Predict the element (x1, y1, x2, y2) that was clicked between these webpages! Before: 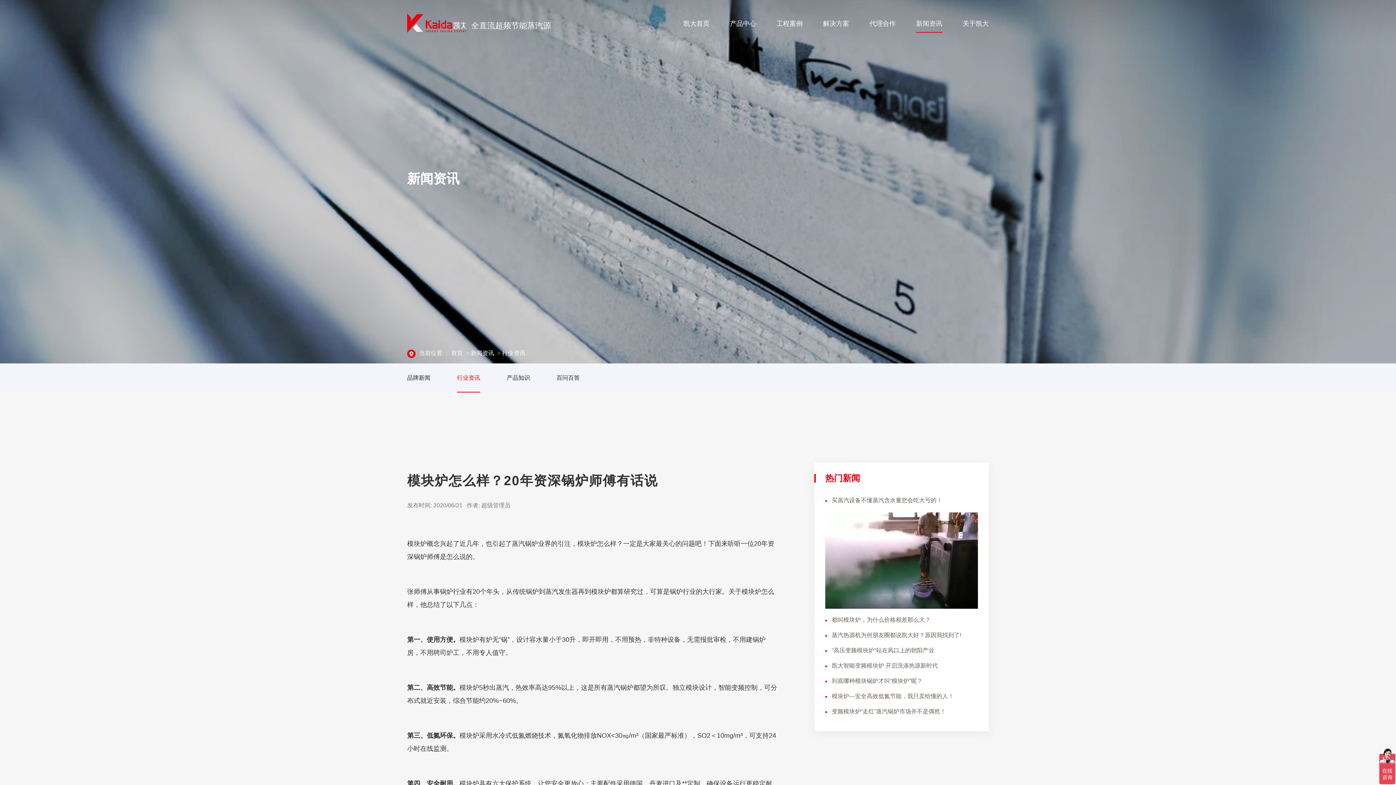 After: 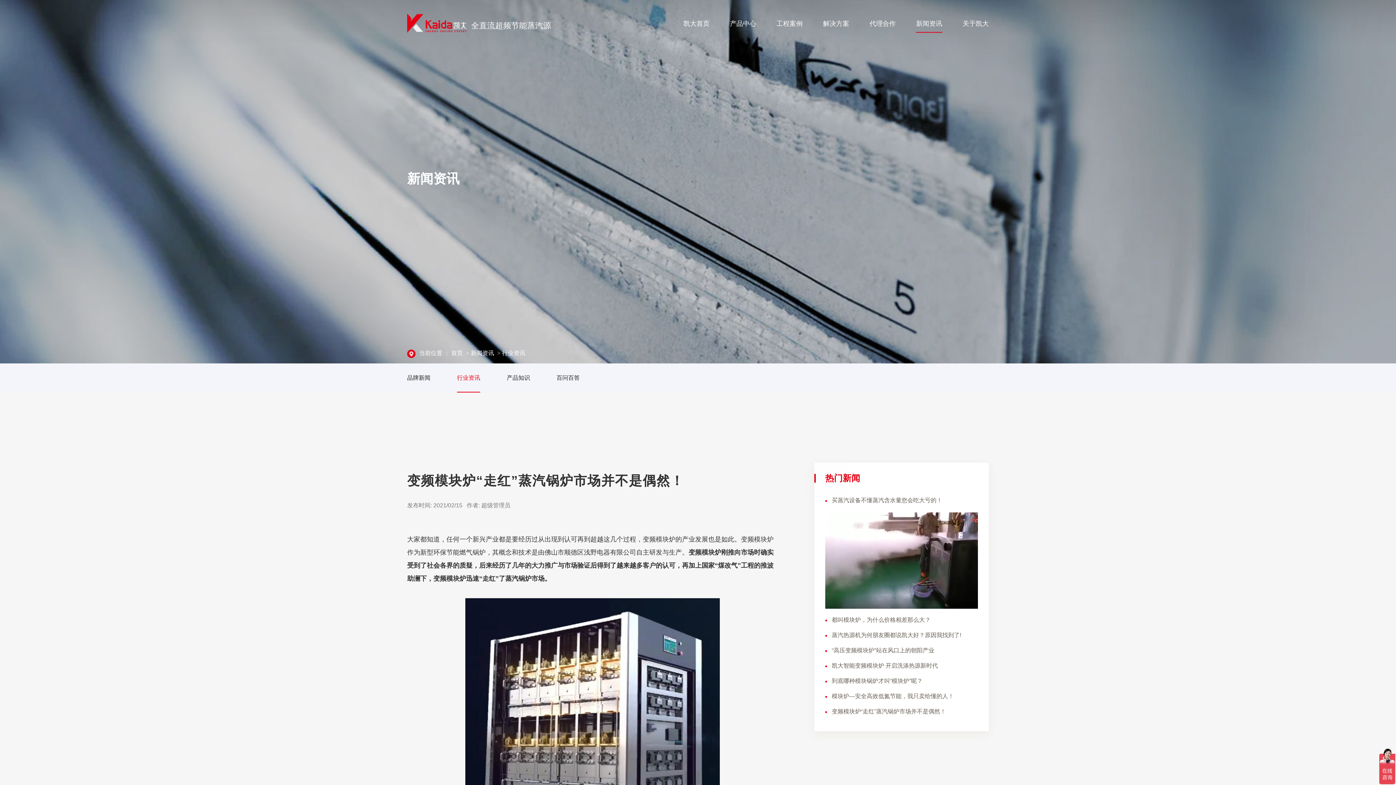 Action: bbox: (825, 708, 978, 716) label: 变频模块炉“走红”蒸汽锅炉市场并不是偶然！